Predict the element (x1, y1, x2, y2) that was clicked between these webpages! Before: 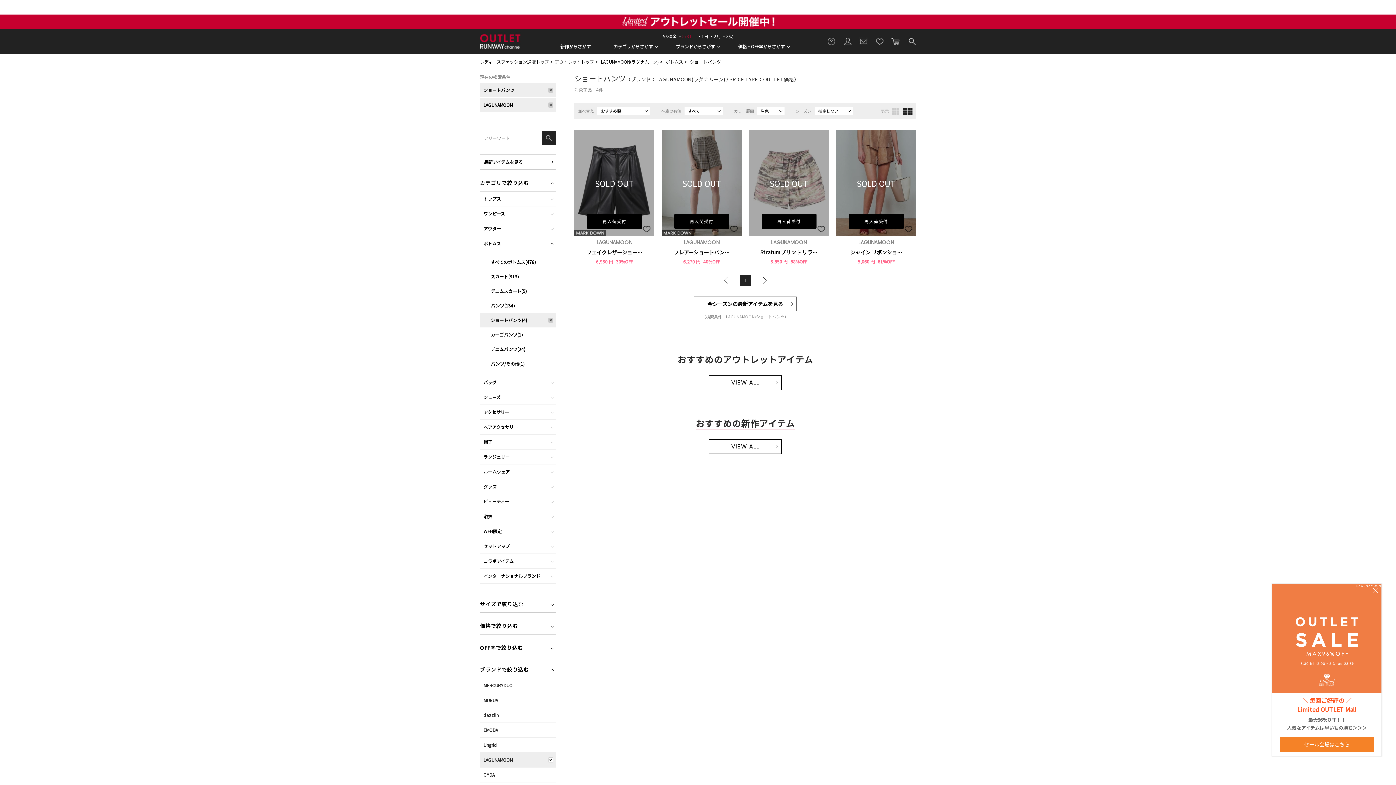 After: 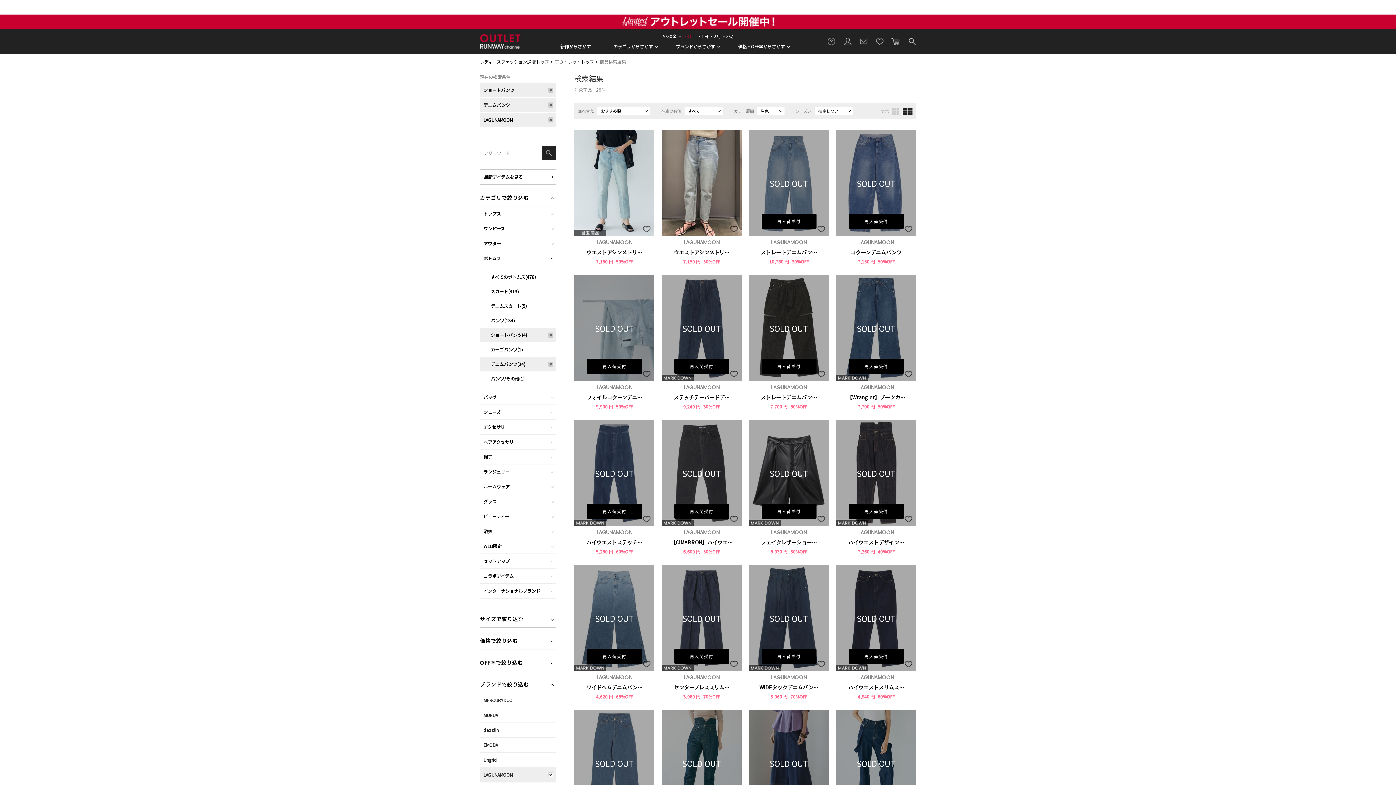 Action: label: デニムパンツ(24) bbox: (480, 342, 556, 356)